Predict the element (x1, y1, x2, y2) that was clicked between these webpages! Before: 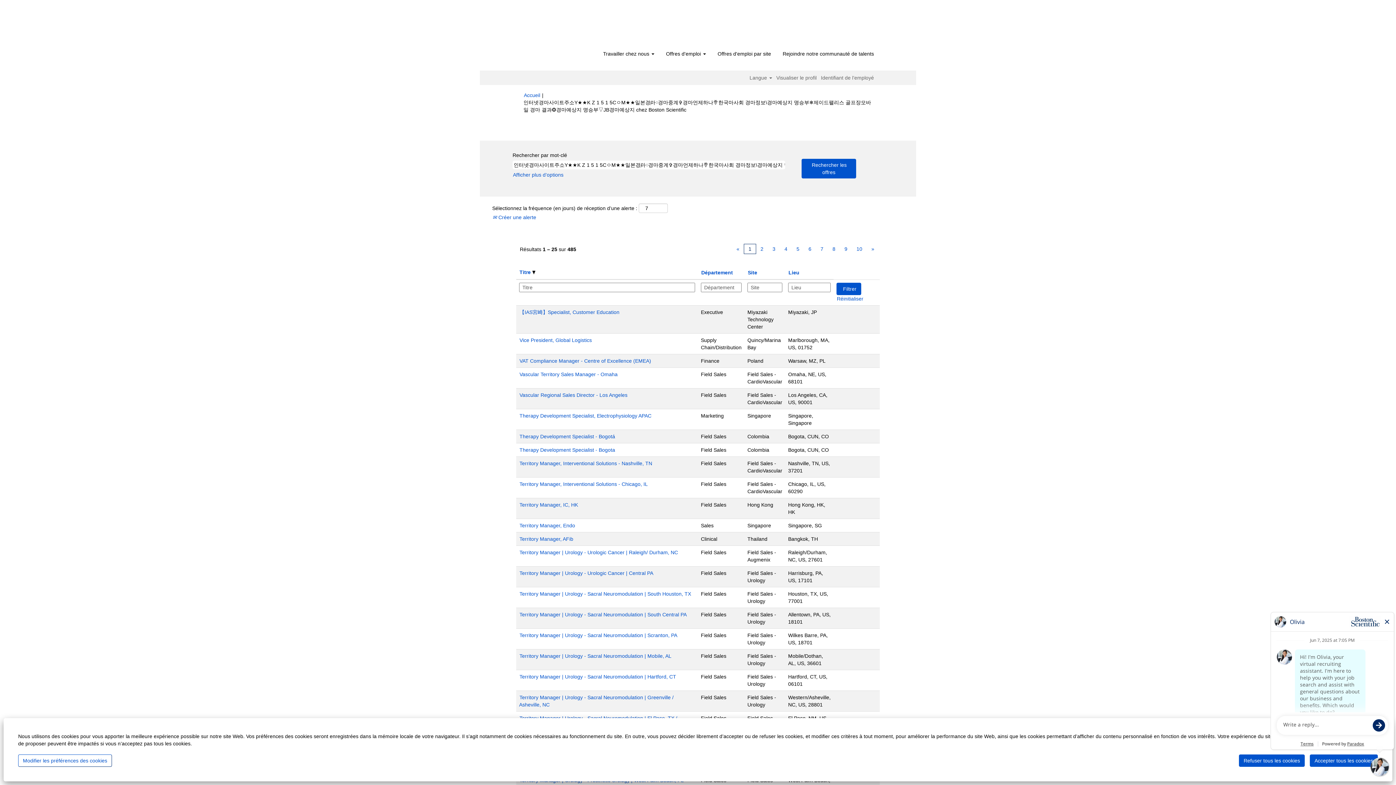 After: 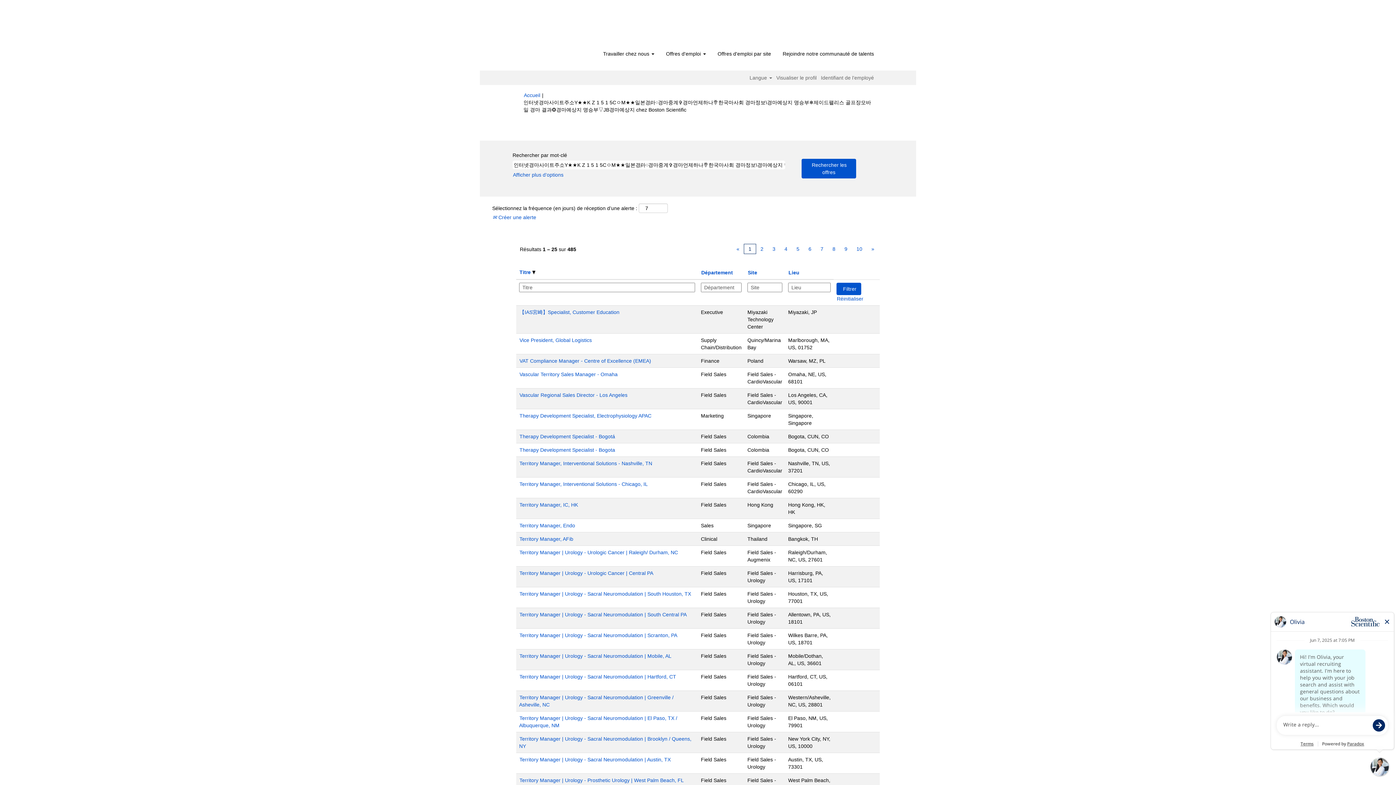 Action: label: Accepter tous les cookies bbox: (1310, 754, 1378, 767)